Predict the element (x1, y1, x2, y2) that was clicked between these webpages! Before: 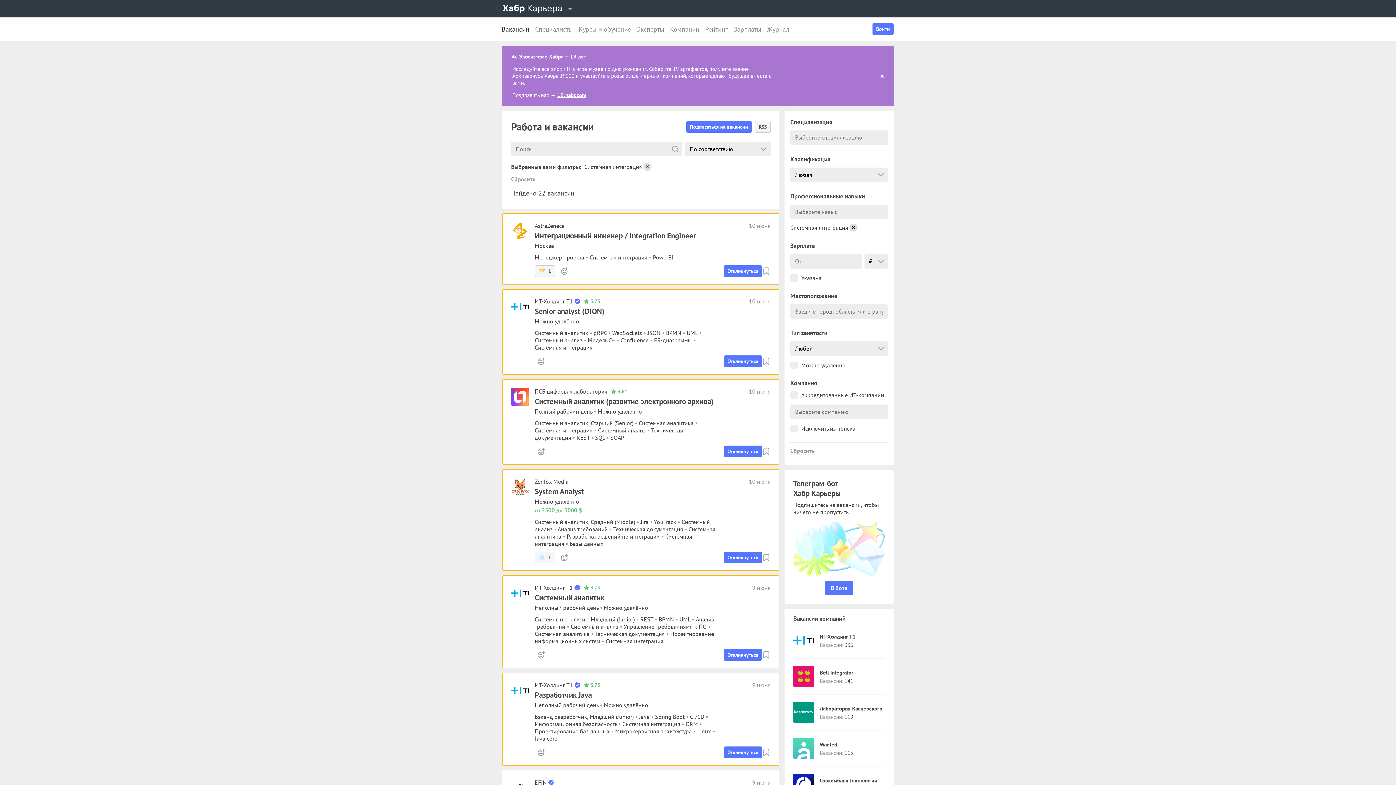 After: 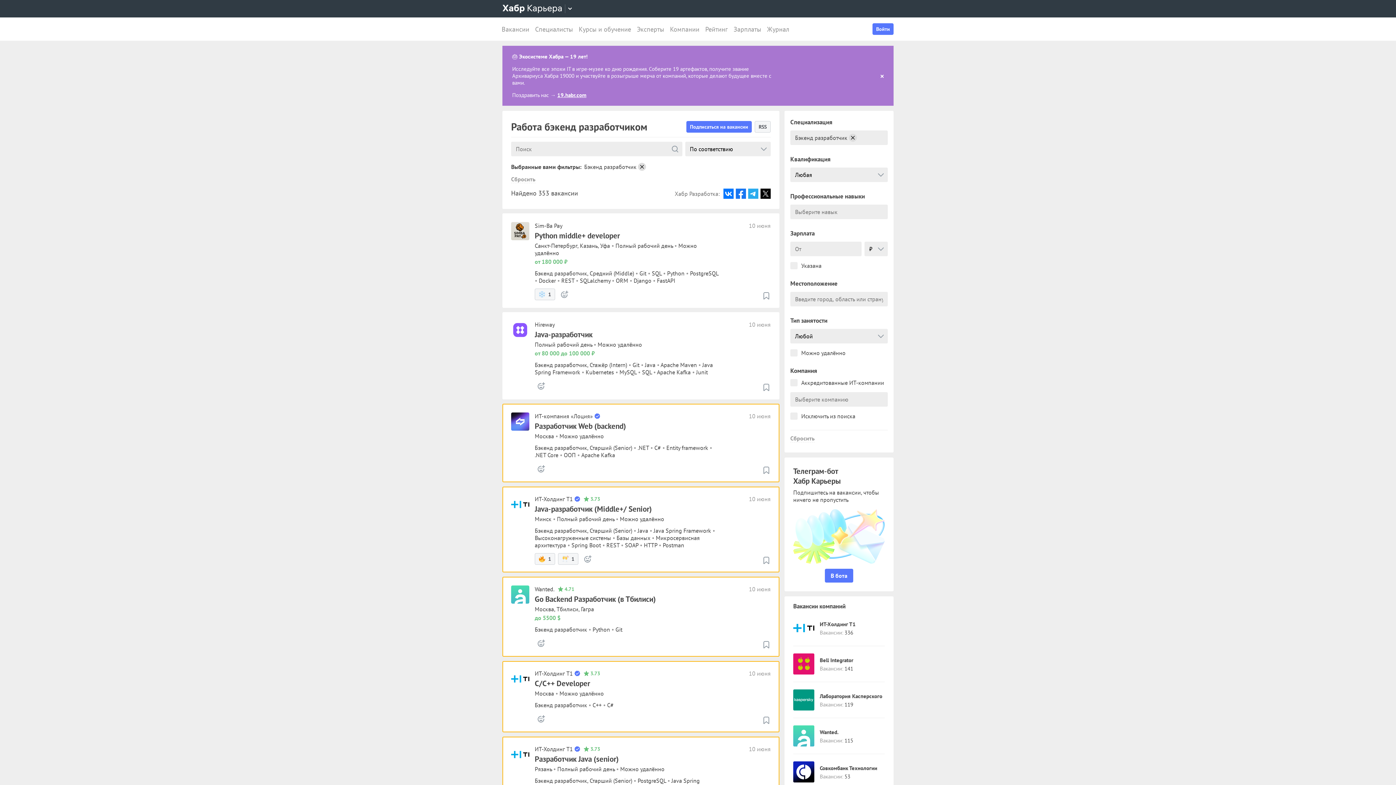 Action: label: Бэкенд разработчик bbox: (534, 713, 587, 720)